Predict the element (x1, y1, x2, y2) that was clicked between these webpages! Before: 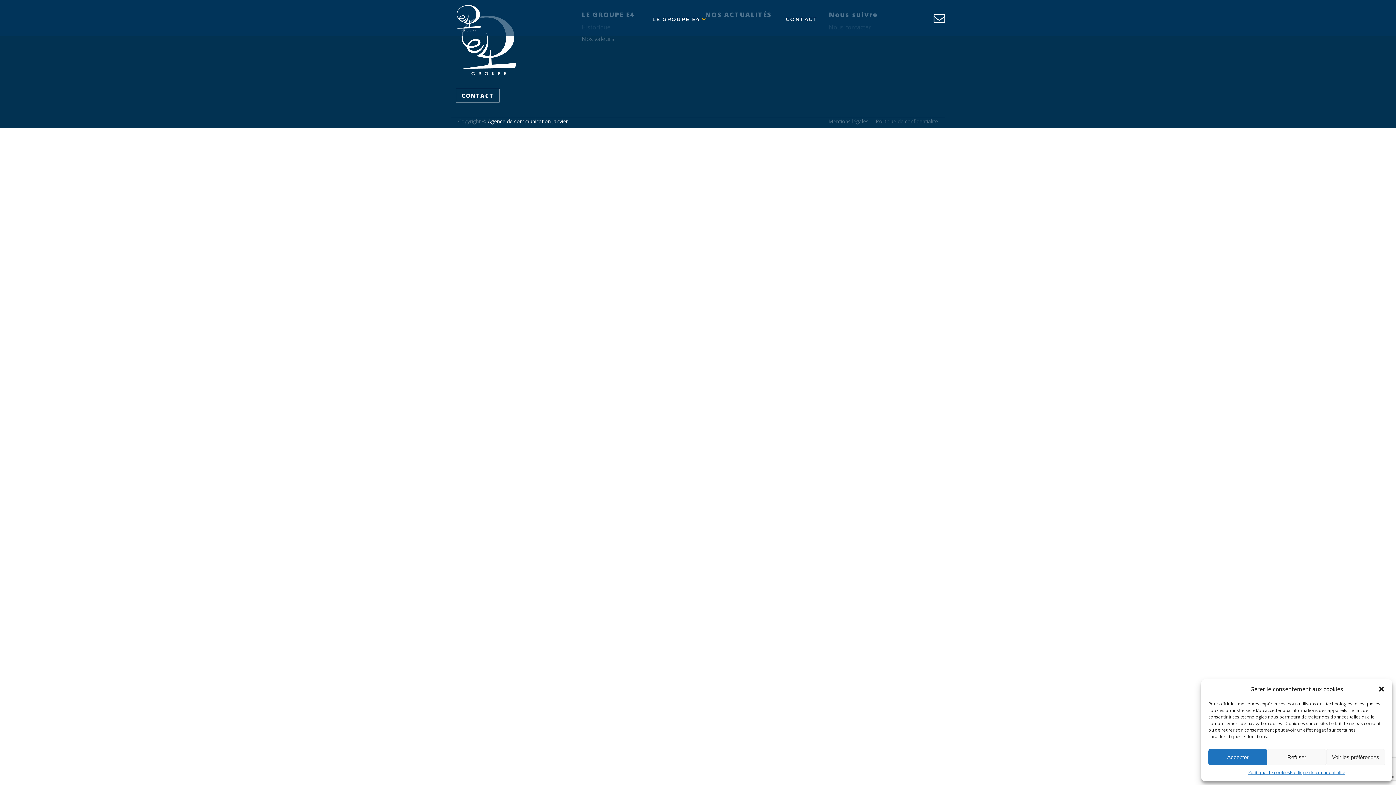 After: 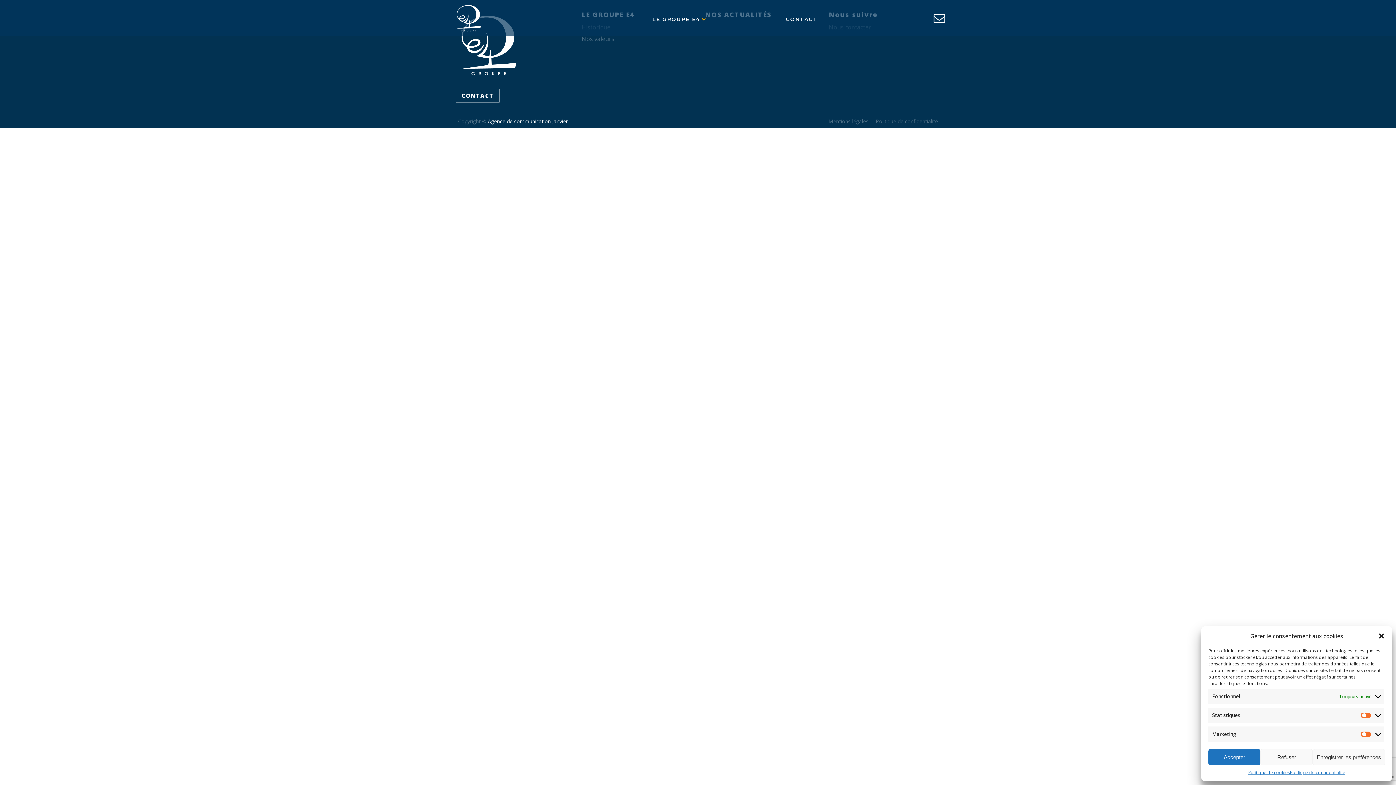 Action: bbox: (1326, 749, 1385, 765) label: Voir les préférences